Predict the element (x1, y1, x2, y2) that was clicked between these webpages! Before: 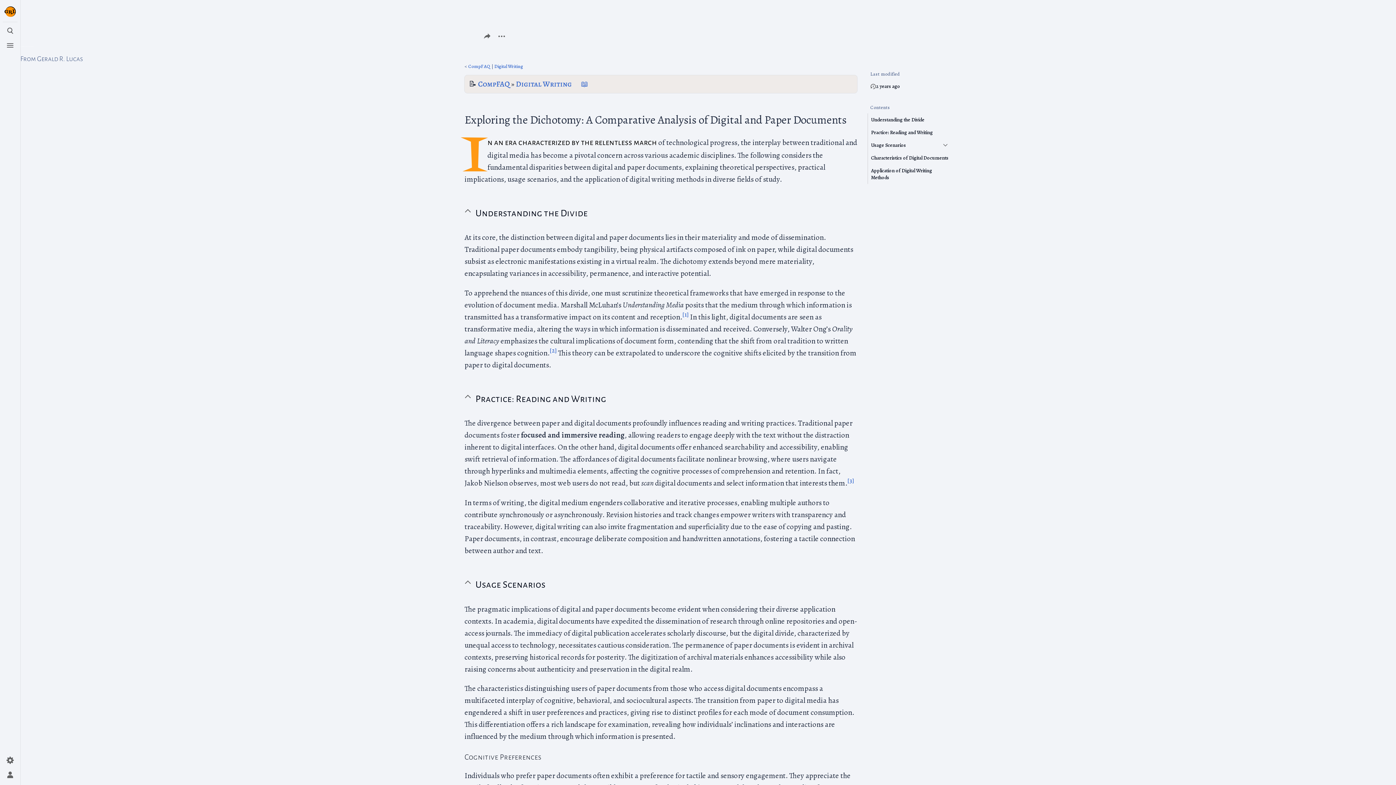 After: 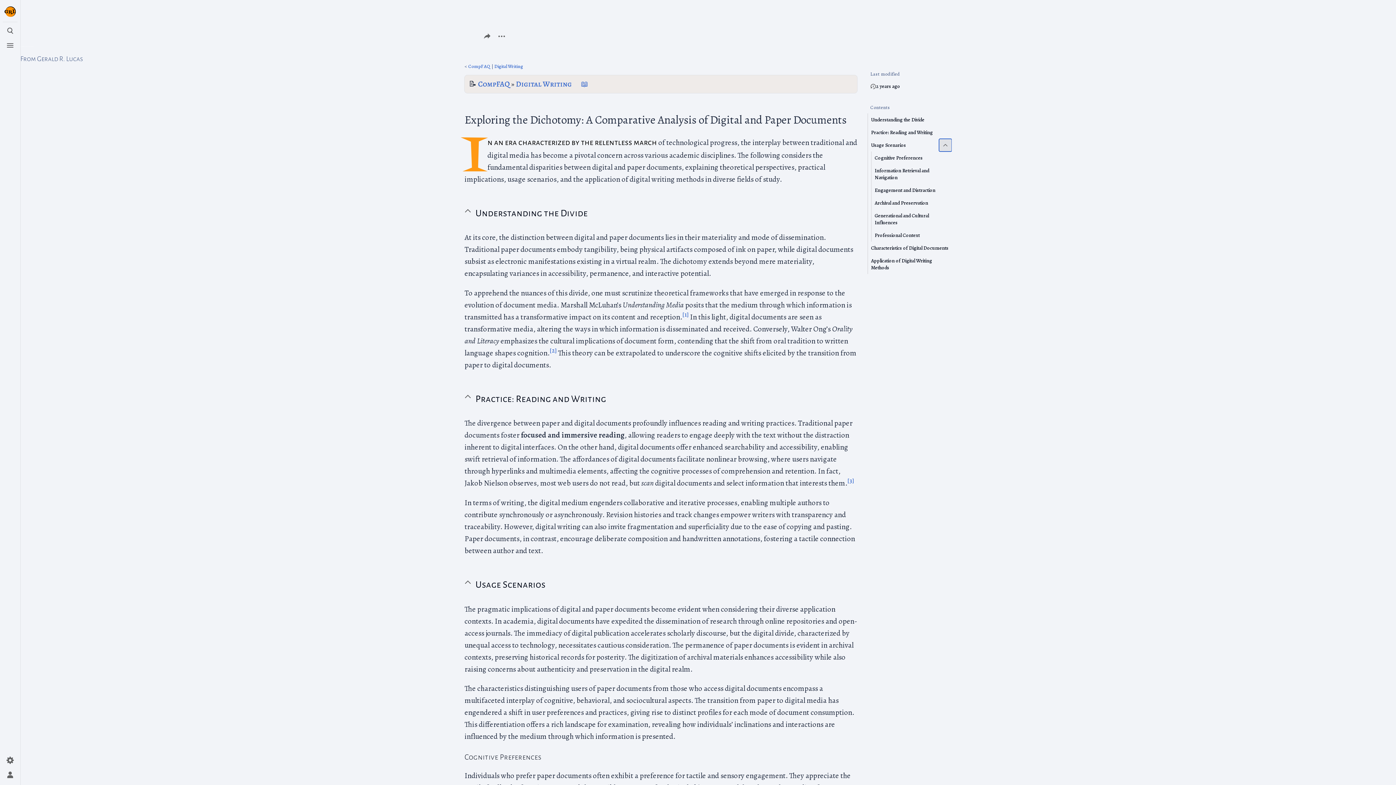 Action: bbox: (939, 138, 952, 151)